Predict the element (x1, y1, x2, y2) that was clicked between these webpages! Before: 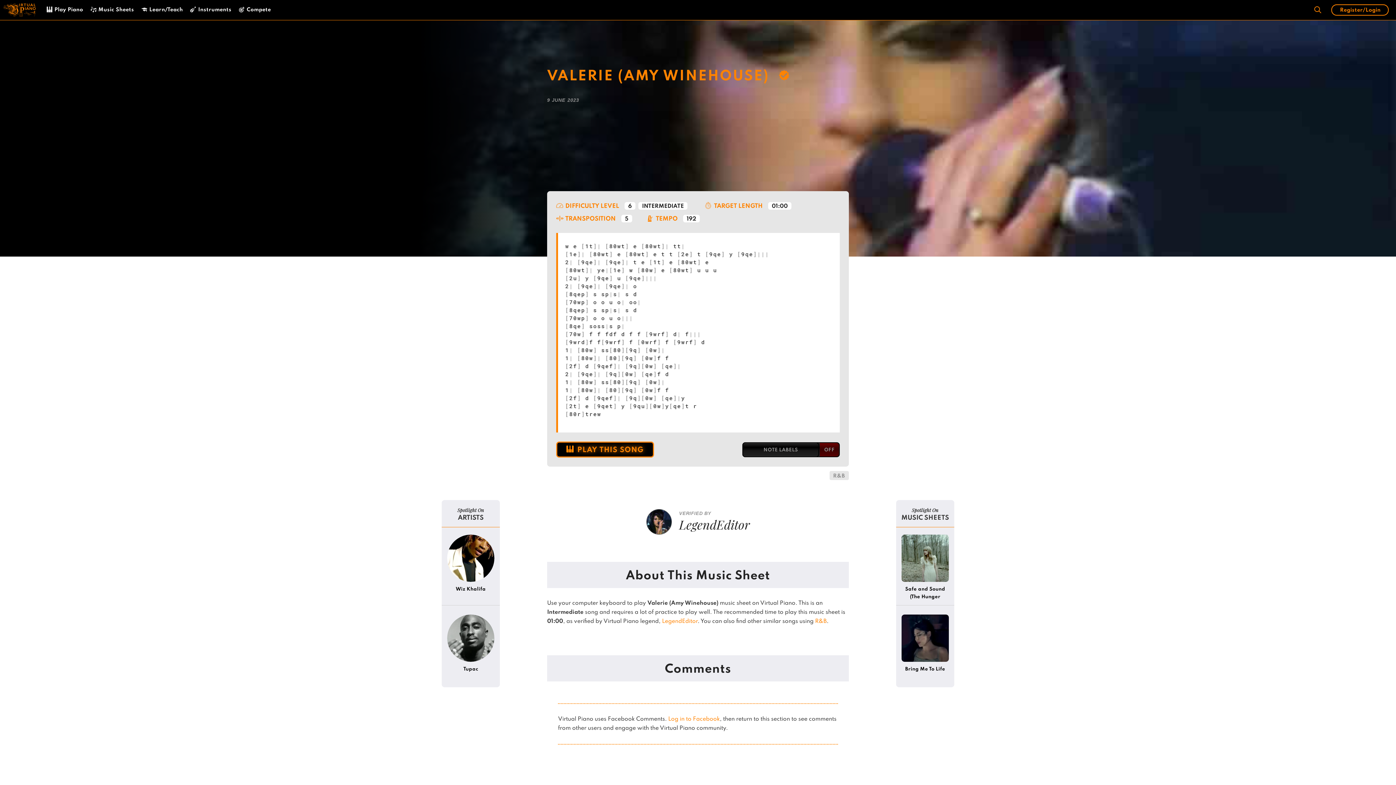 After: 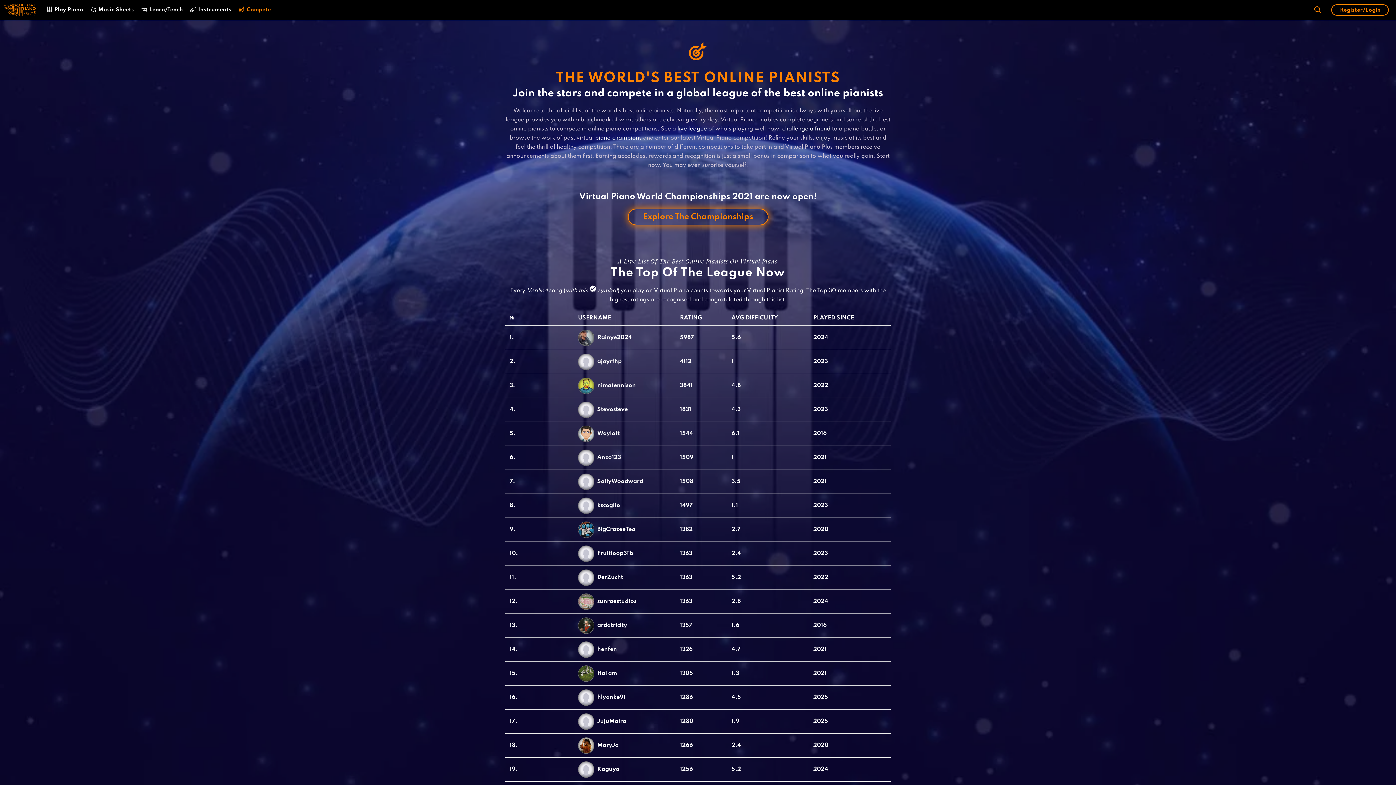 Action: label: Compete bbox: (238, 0, 270, 20)